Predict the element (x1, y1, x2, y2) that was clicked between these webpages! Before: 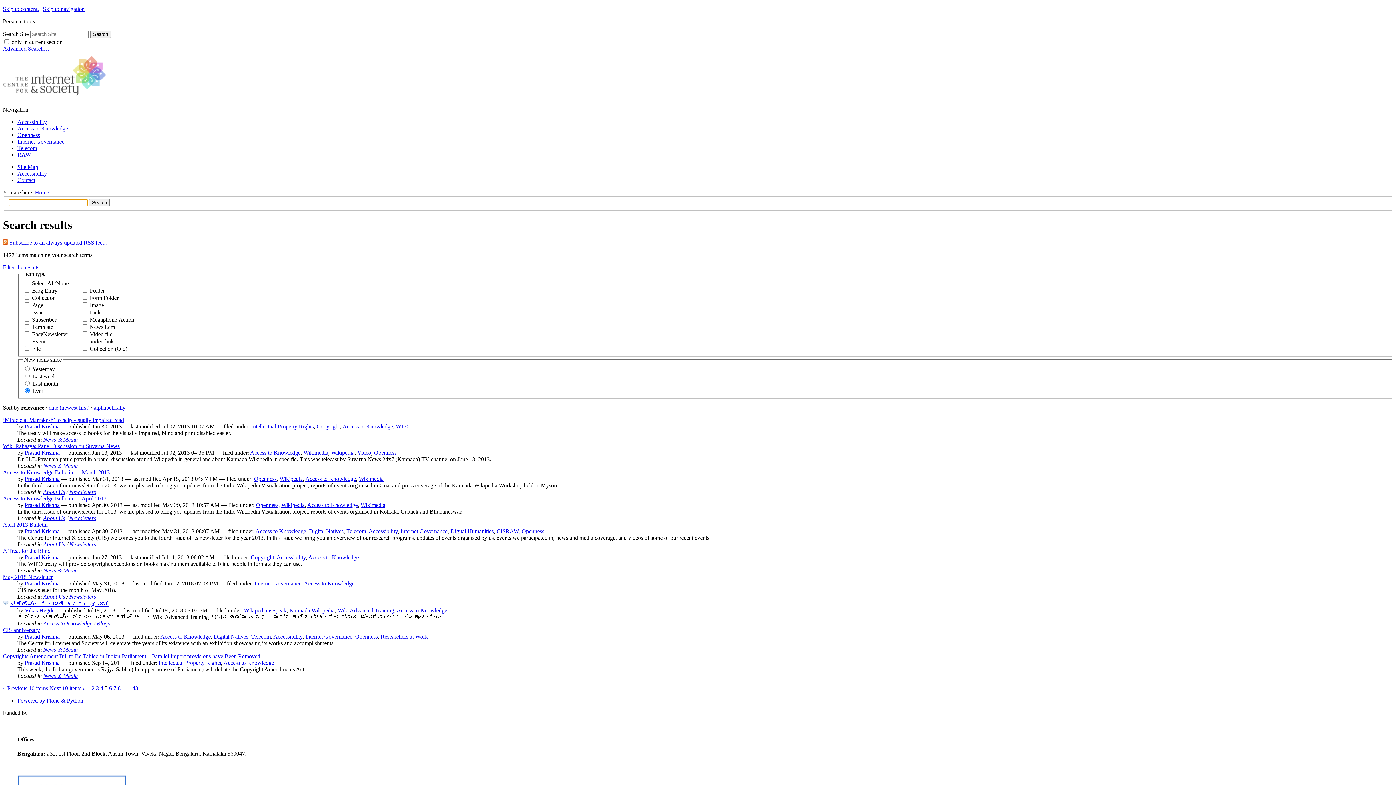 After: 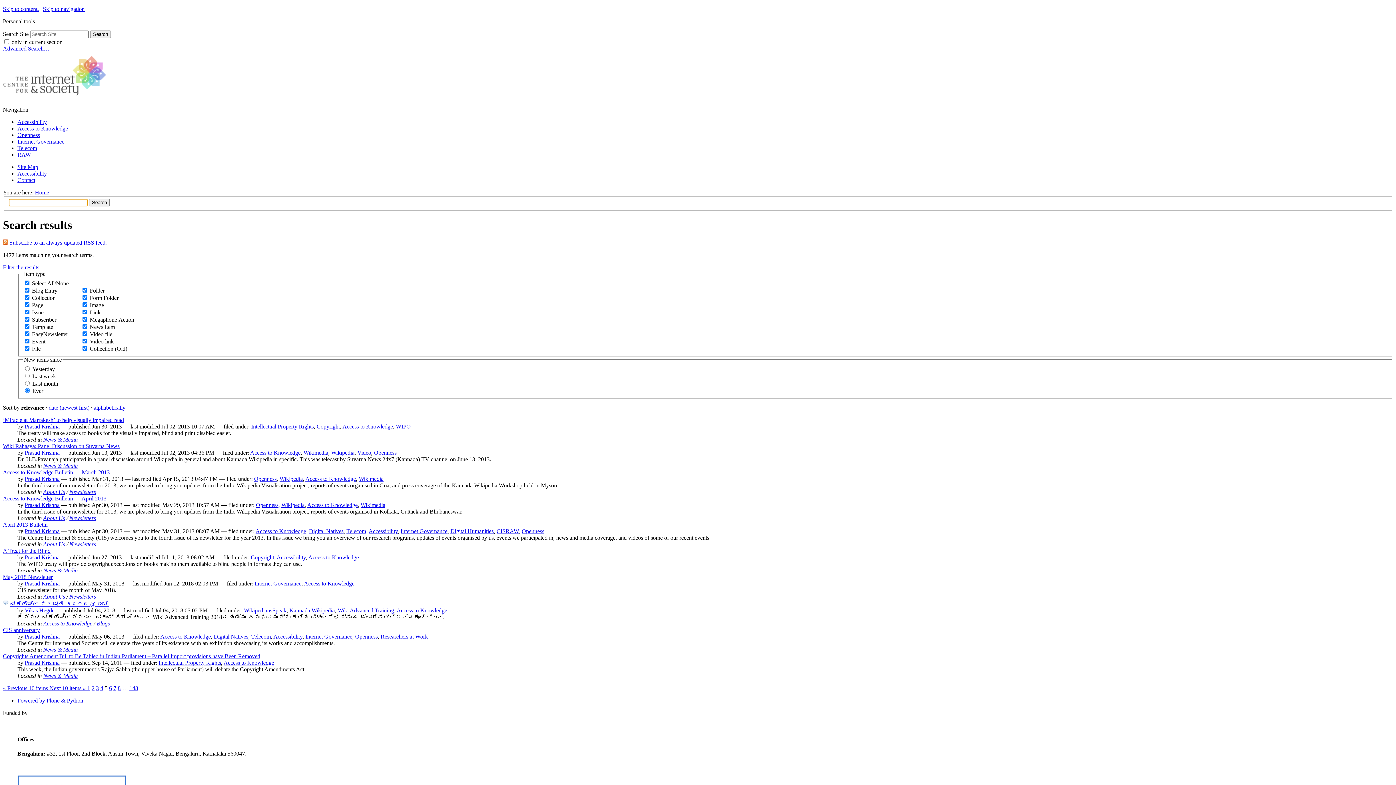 Action: label: Filter the results. bbox: (2, 264, 40, 270)